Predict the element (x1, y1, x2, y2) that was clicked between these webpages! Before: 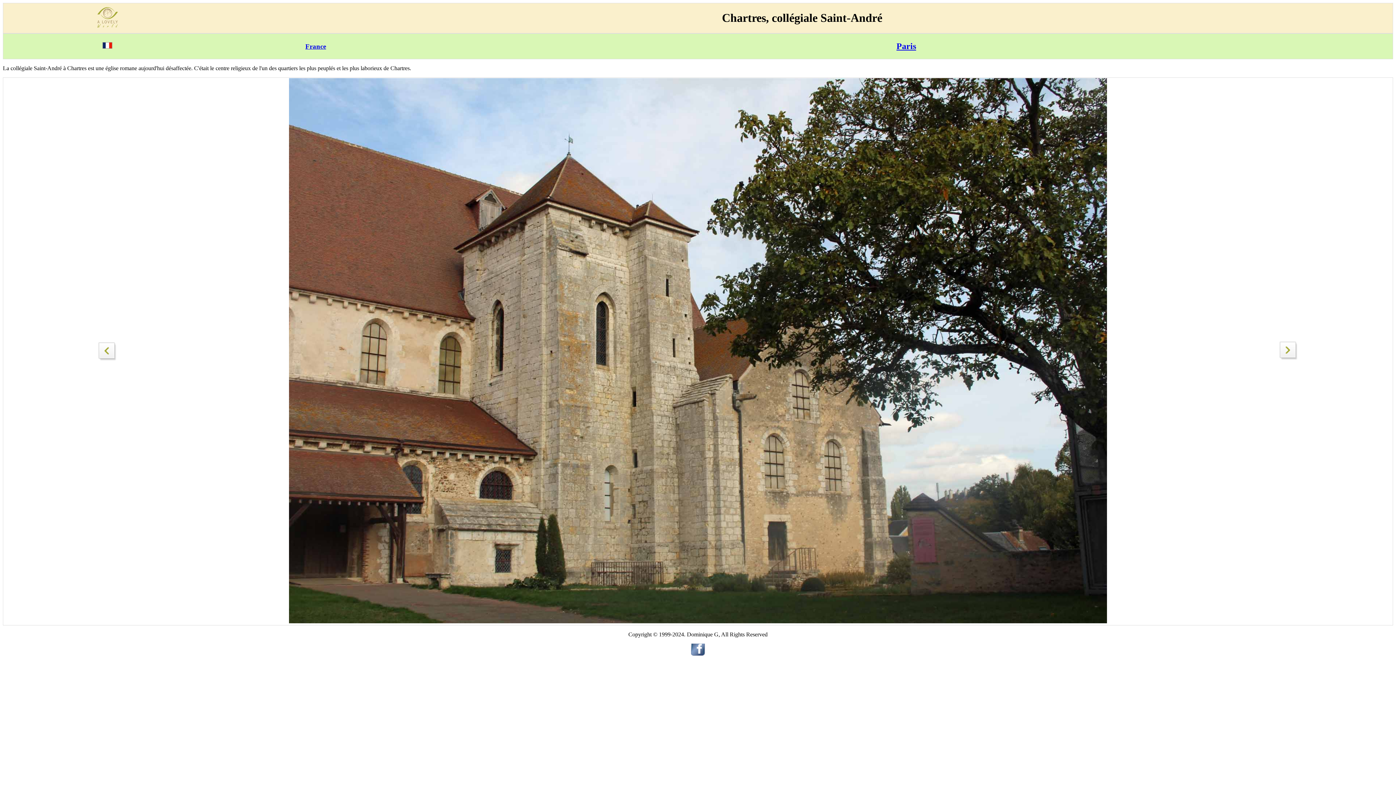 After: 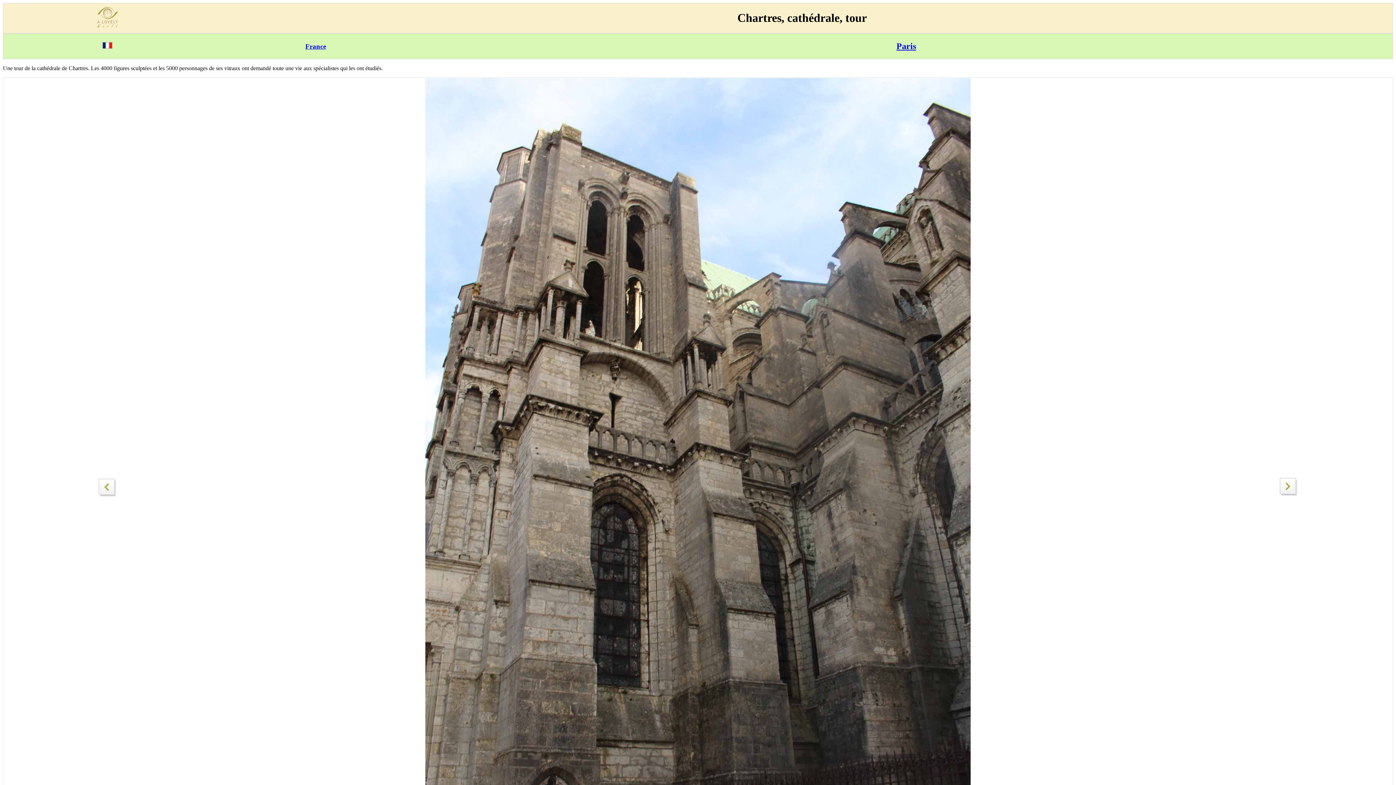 Action: bbox: (98, 347, 116, 354)